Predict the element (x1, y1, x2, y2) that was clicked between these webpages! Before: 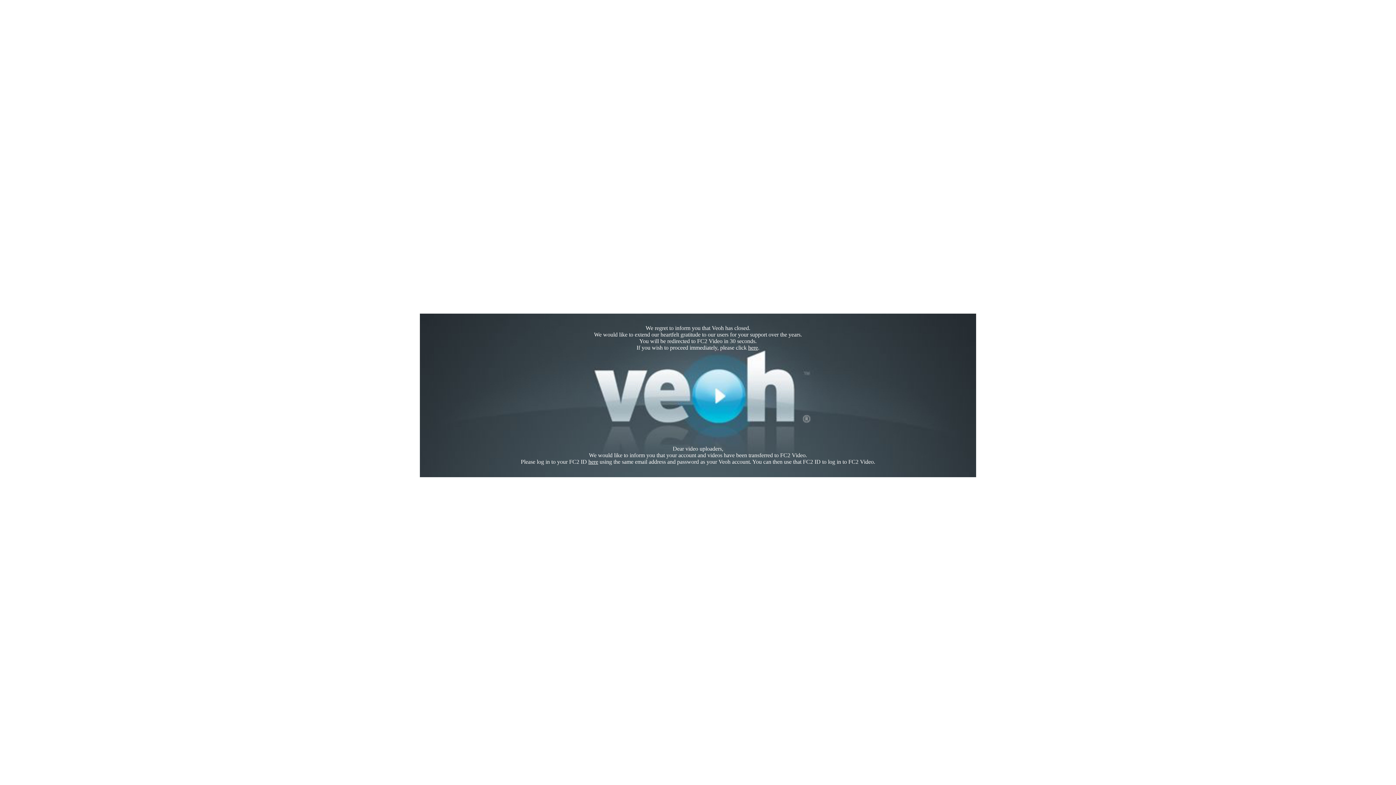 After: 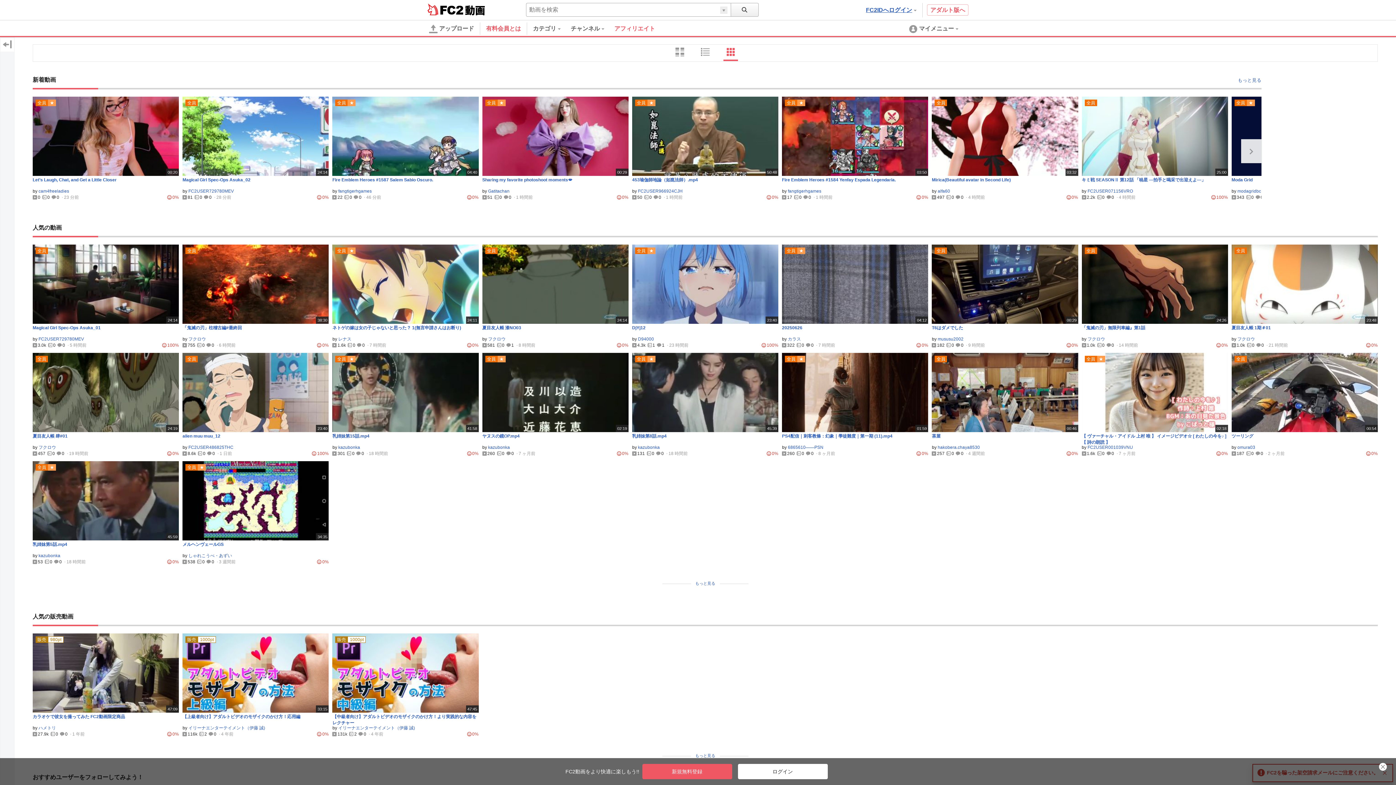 Action: bbox: (748, 344, 758, 350) label: here